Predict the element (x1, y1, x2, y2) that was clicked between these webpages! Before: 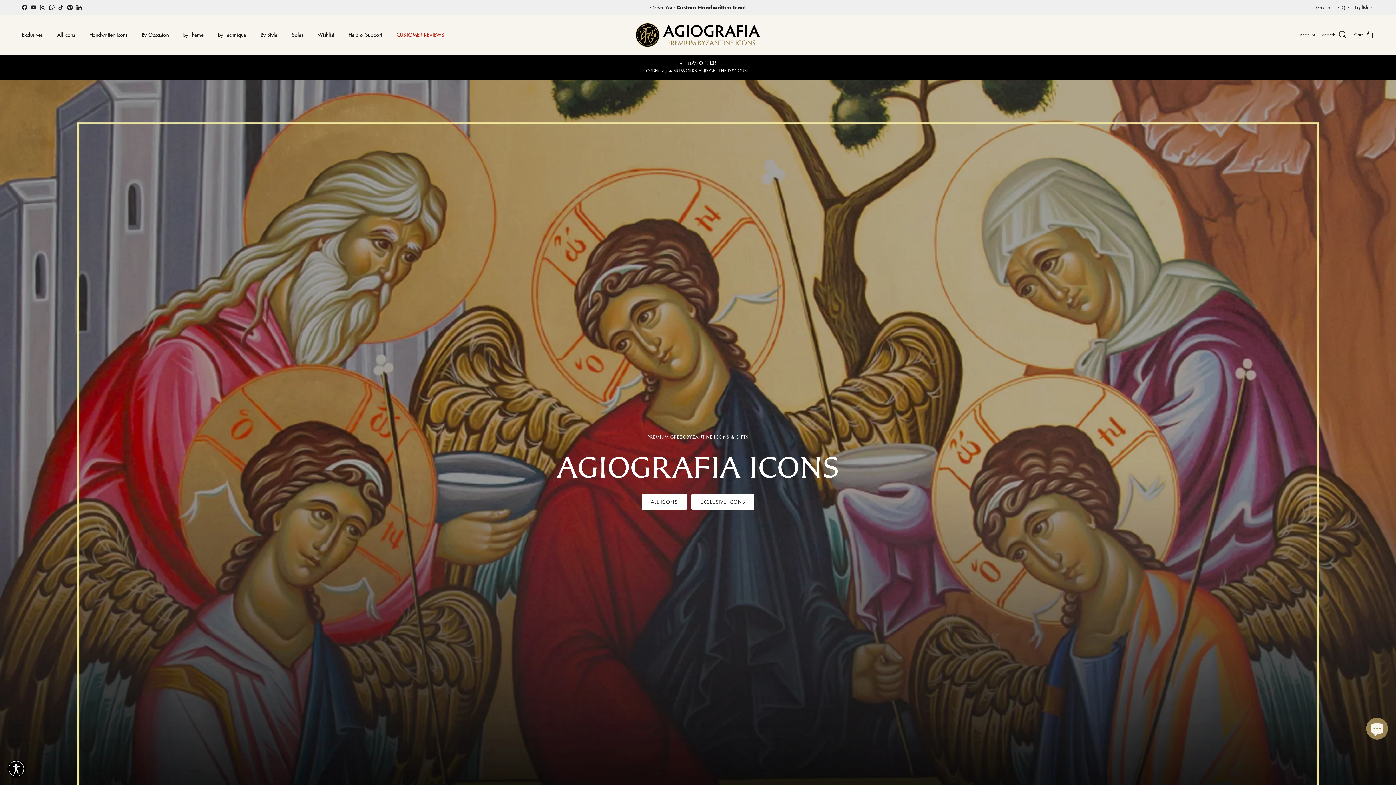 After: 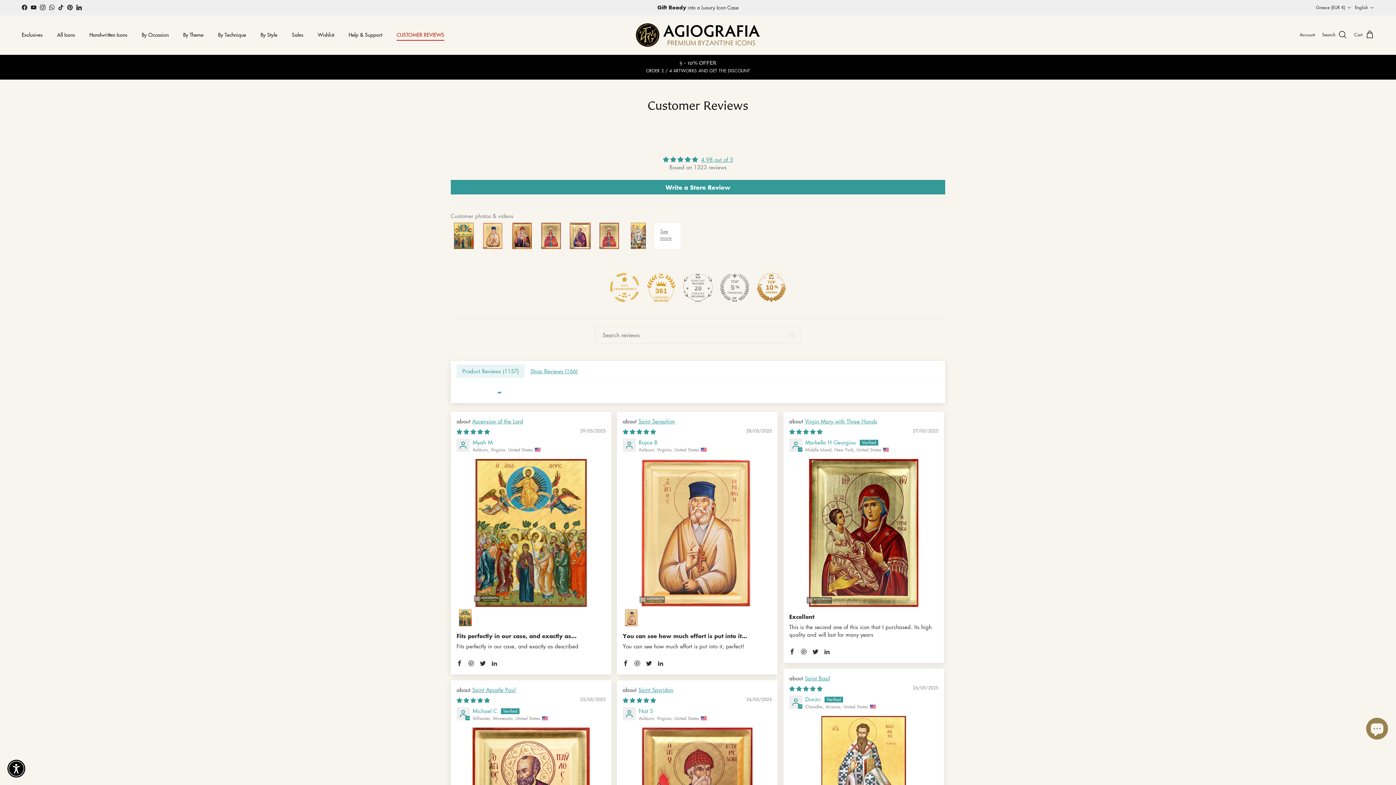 Action: label: CUSTOMER REVIEWS bbox: (390, 23, 450, 46)